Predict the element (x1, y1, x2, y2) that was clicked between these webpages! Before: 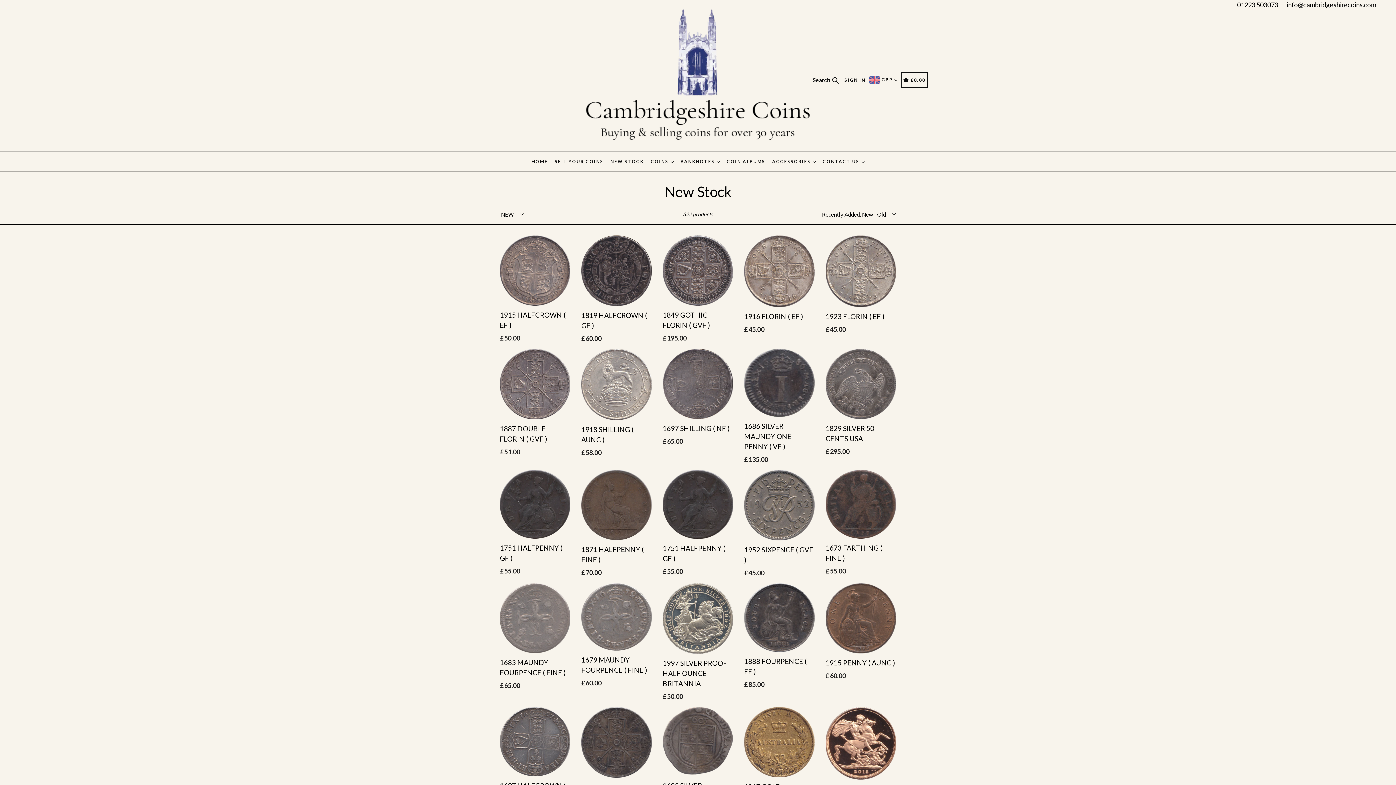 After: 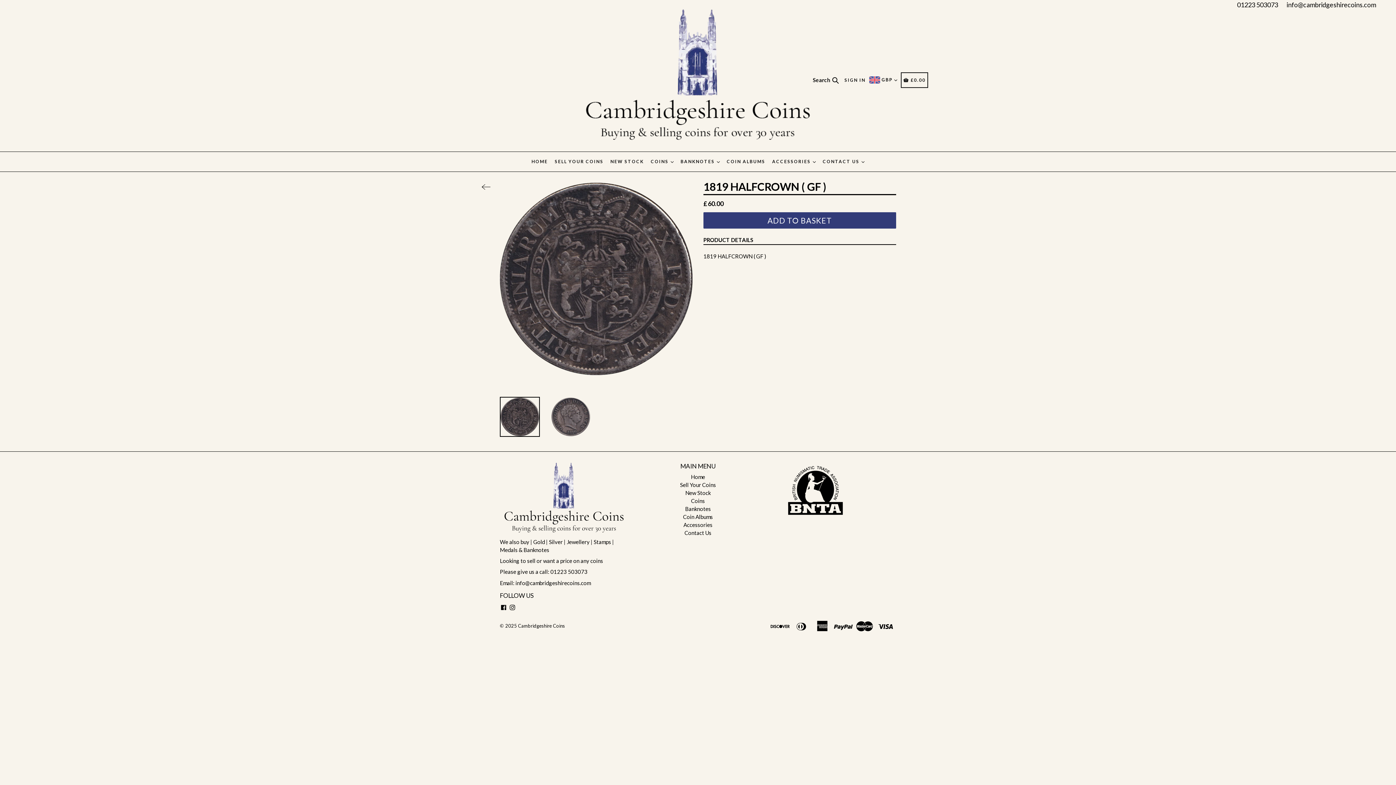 Action: bbox: (581, 235, 652, 343) label: 1819 HALFCROWN ( GF )
Regular price
£60.00